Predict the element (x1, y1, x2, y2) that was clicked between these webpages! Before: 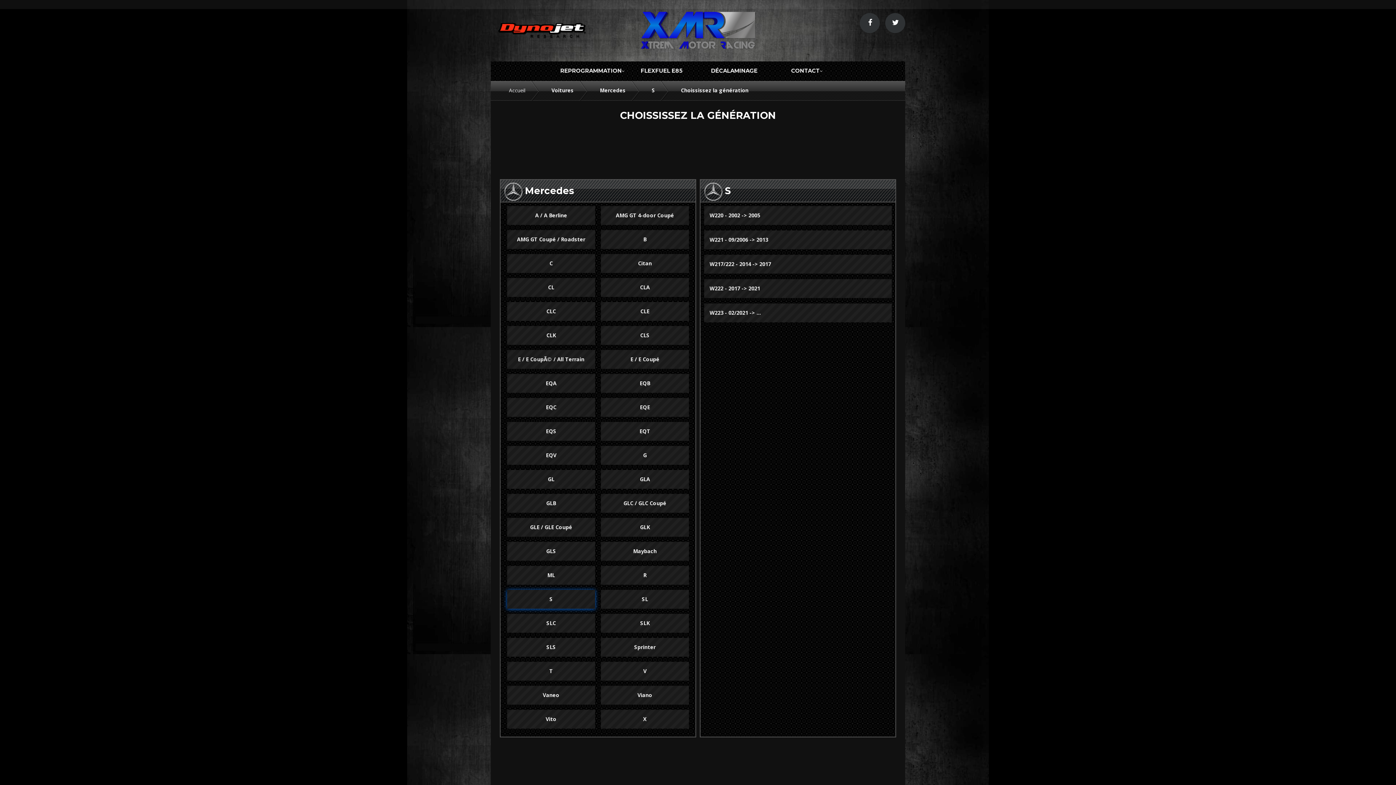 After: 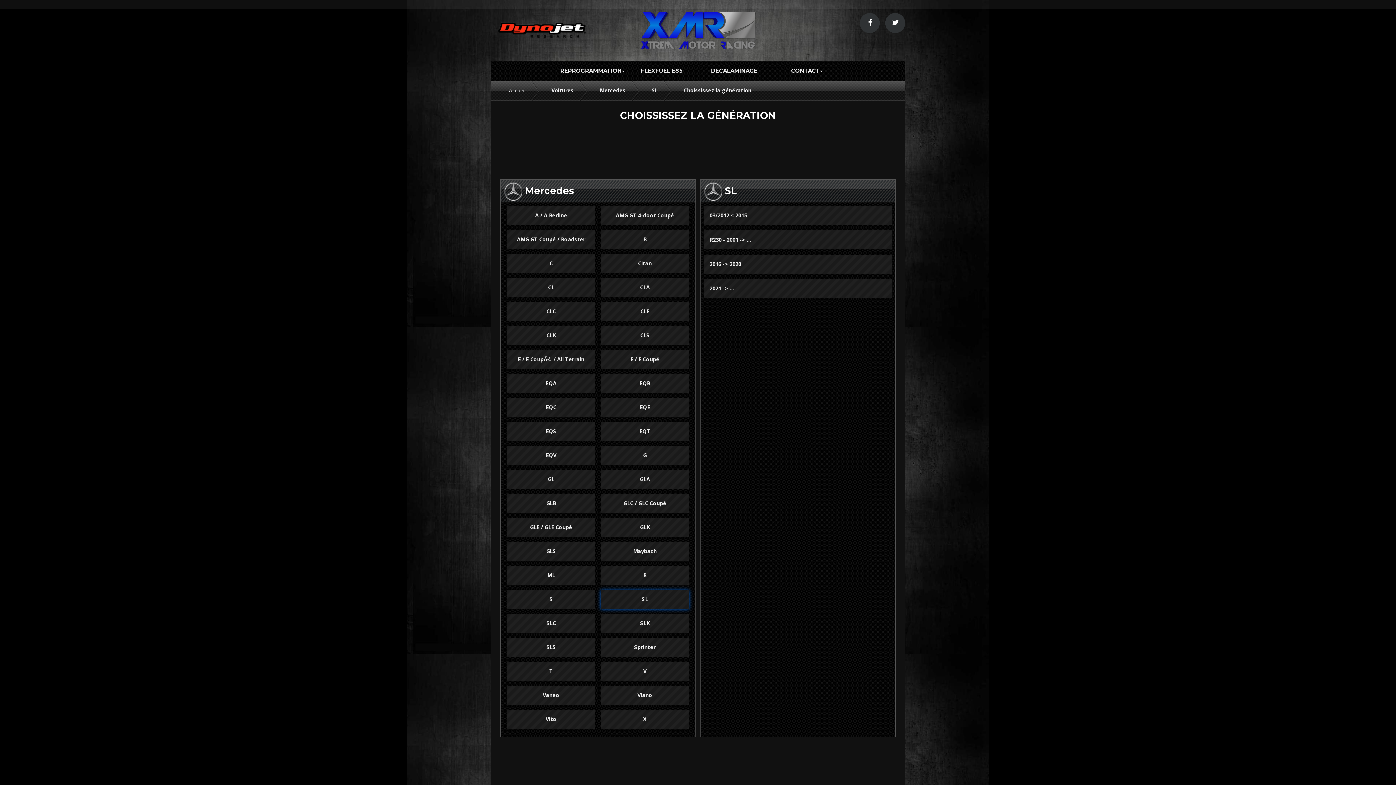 Action: bbox: (642, 595, 648, 602) label: SL